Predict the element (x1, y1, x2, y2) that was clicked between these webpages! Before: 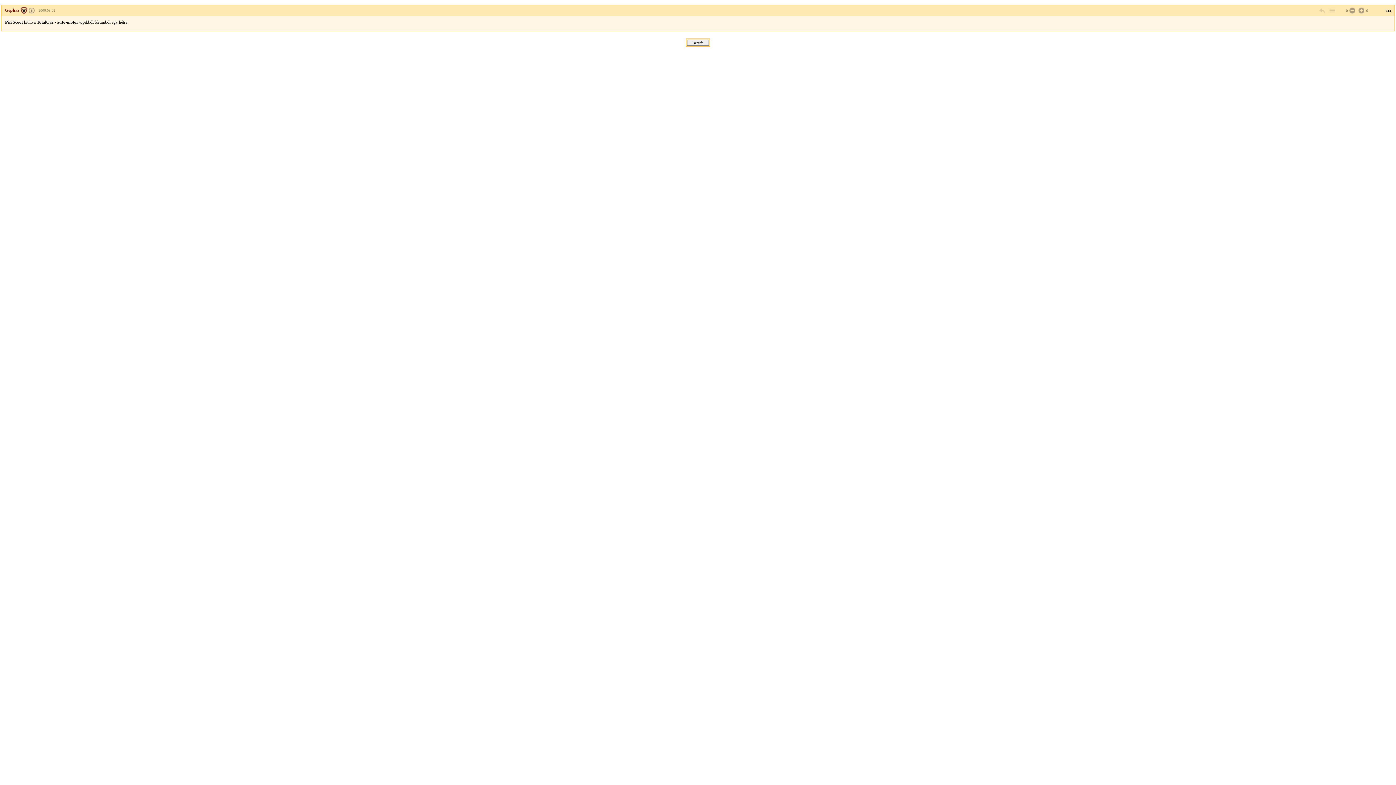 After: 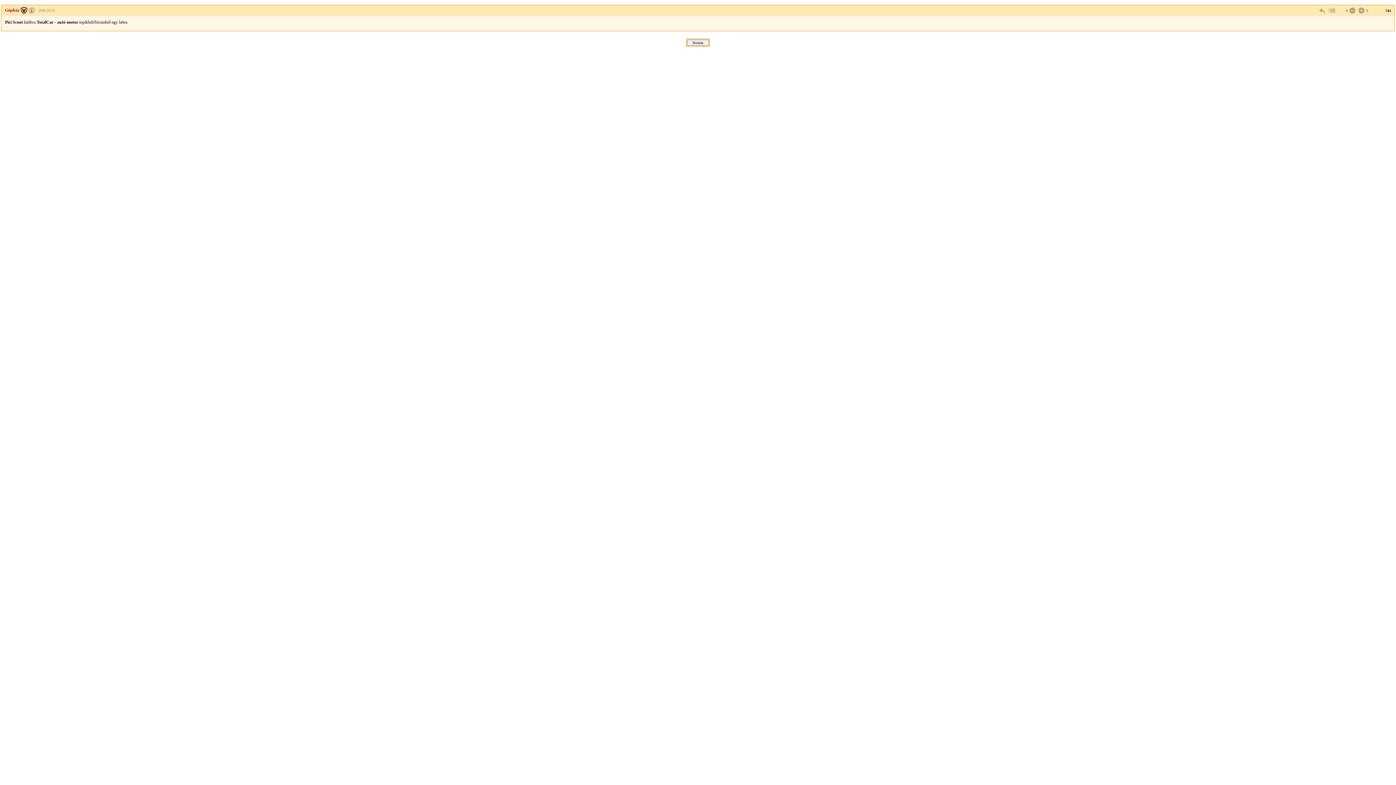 Action: bbox: (5, 7, 26, 12) label: Gépház